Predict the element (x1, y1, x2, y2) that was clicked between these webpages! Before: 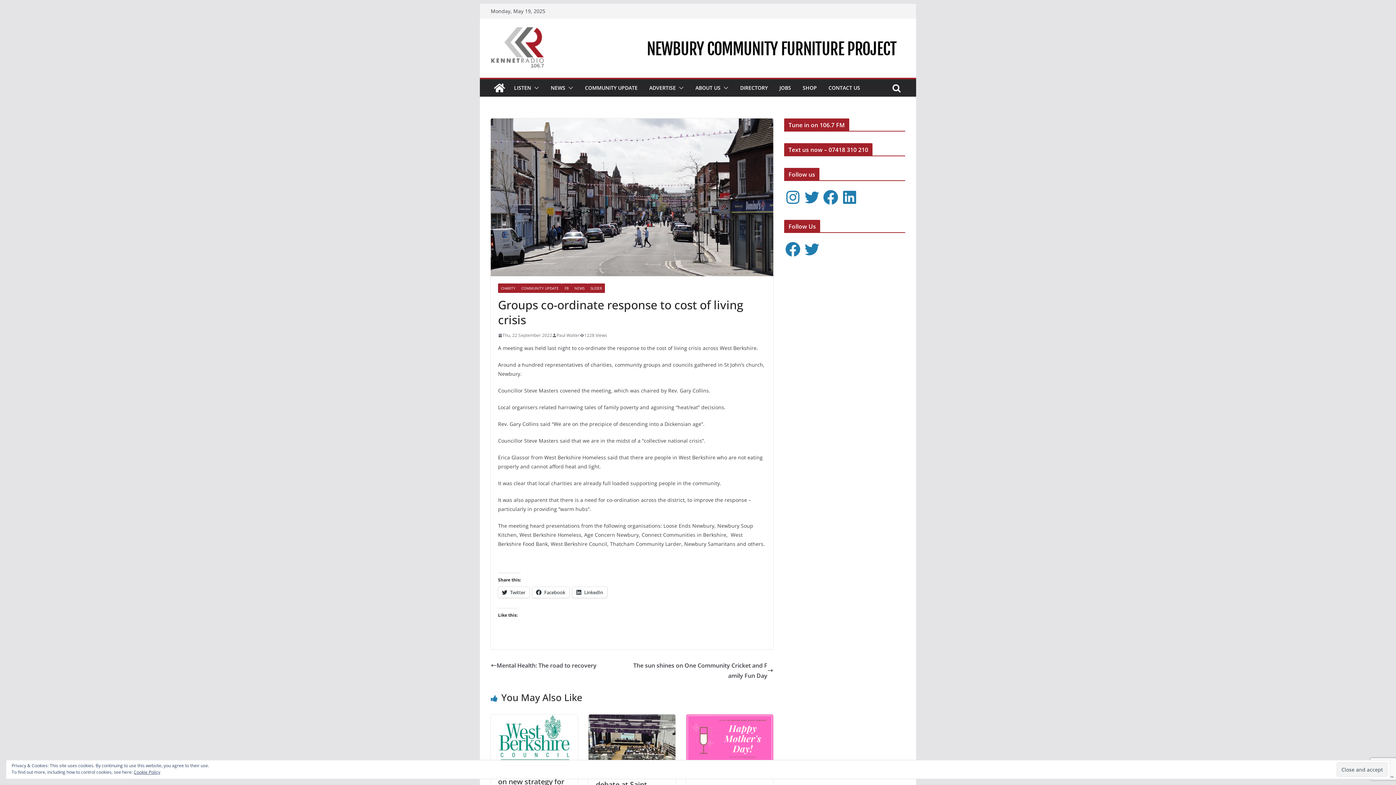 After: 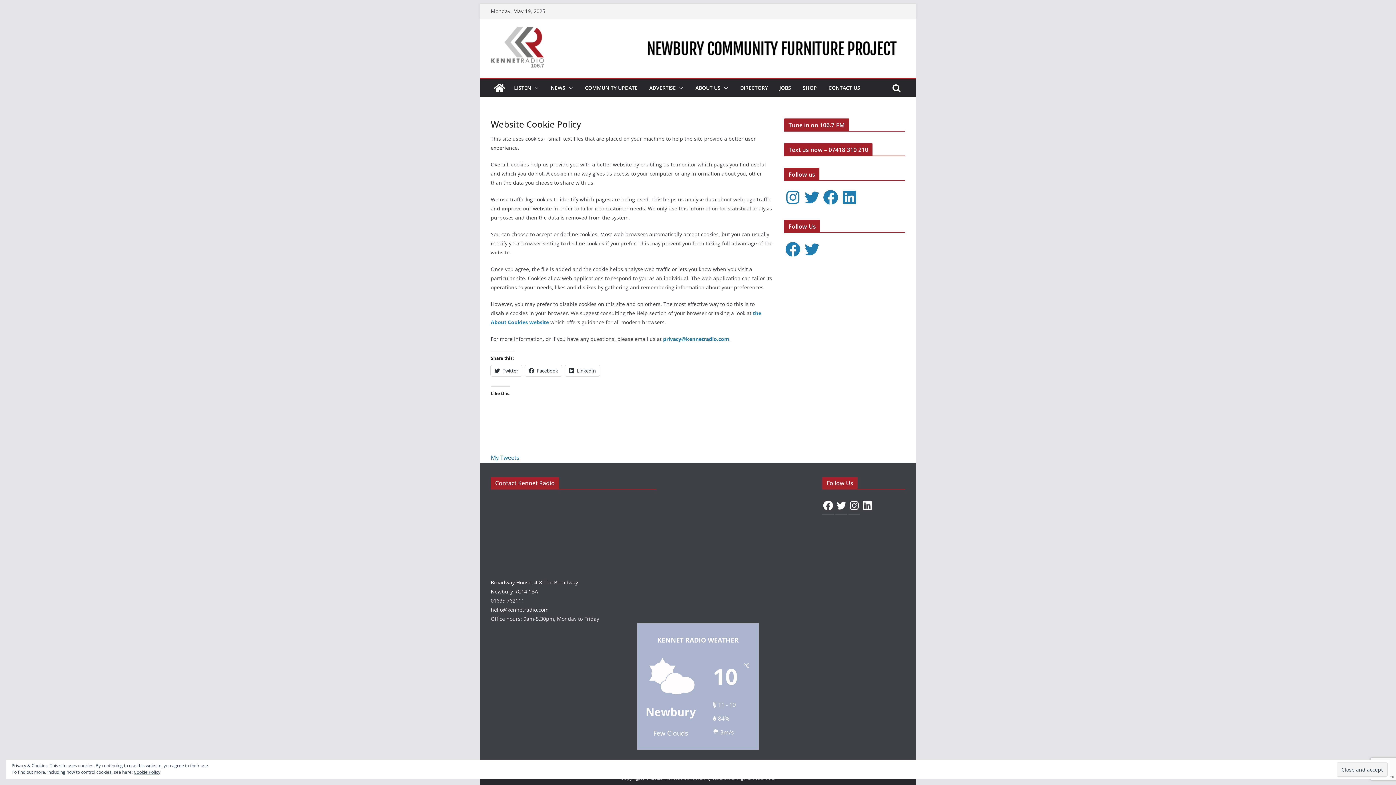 Action: label: Cookie Policy bbox: (133, 769, 160, 775)